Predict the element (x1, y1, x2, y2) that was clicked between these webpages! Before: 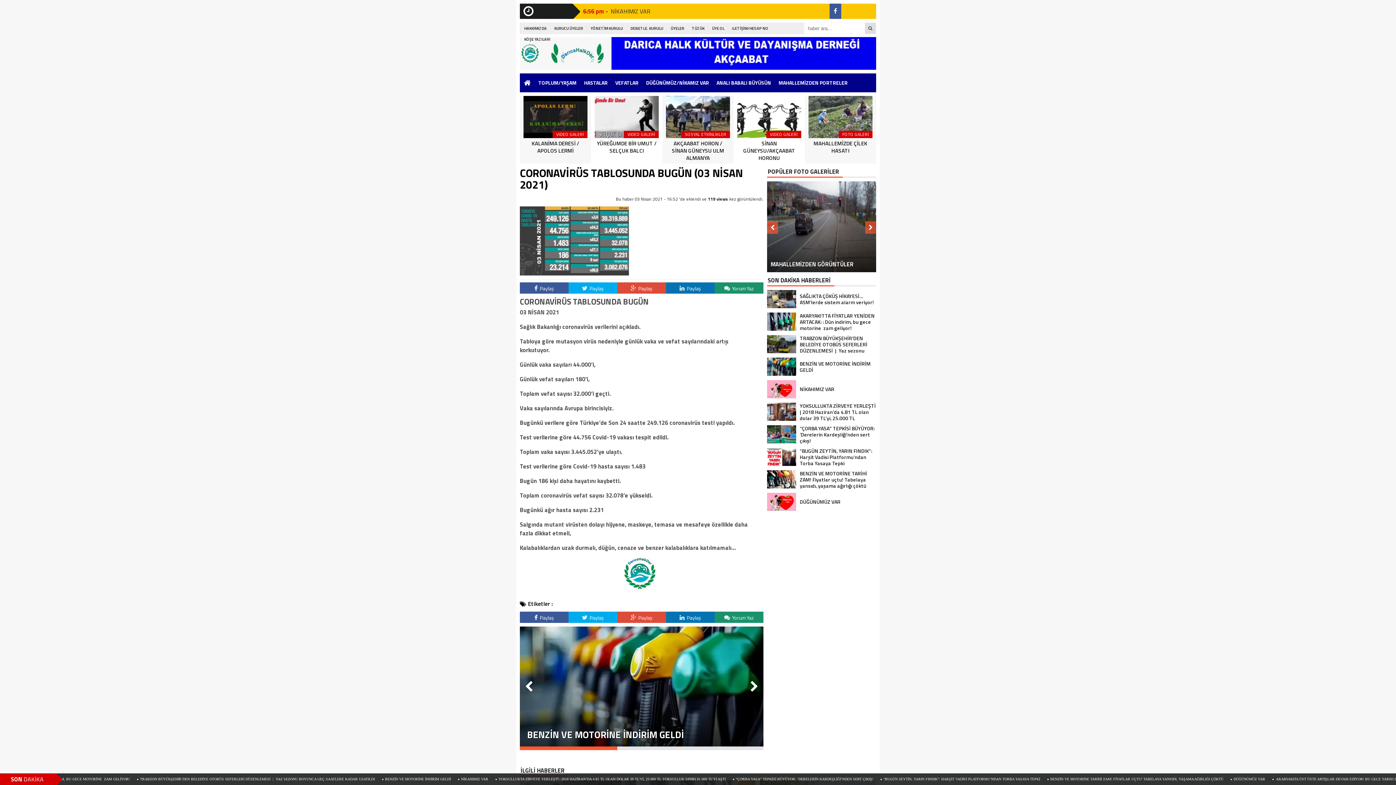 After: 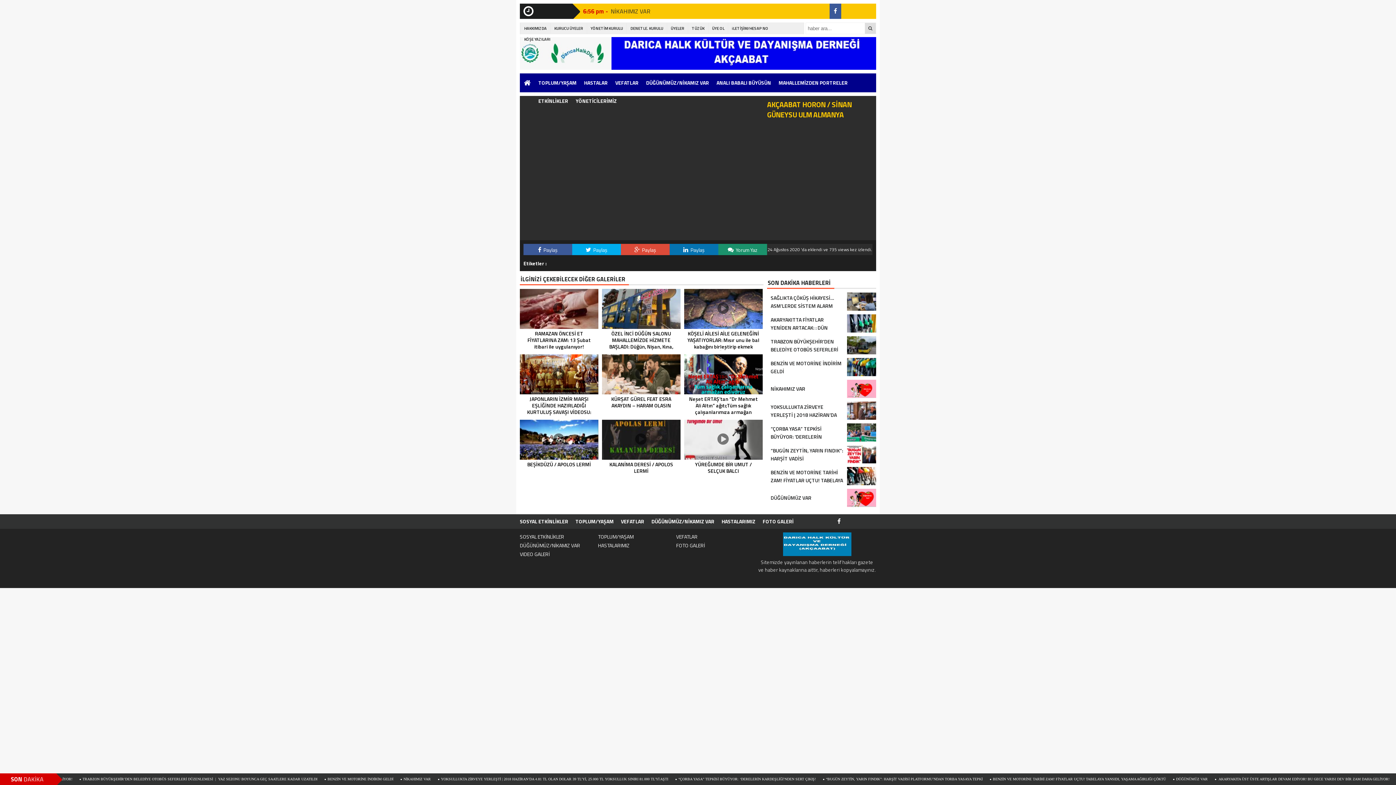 Action: bbox: (812, 96, 876, 161) label: SOSYAL ETKİNLİKLER

AKÇAABAT HORON / SİNAN GÜNEYSU ULM ALMANYA